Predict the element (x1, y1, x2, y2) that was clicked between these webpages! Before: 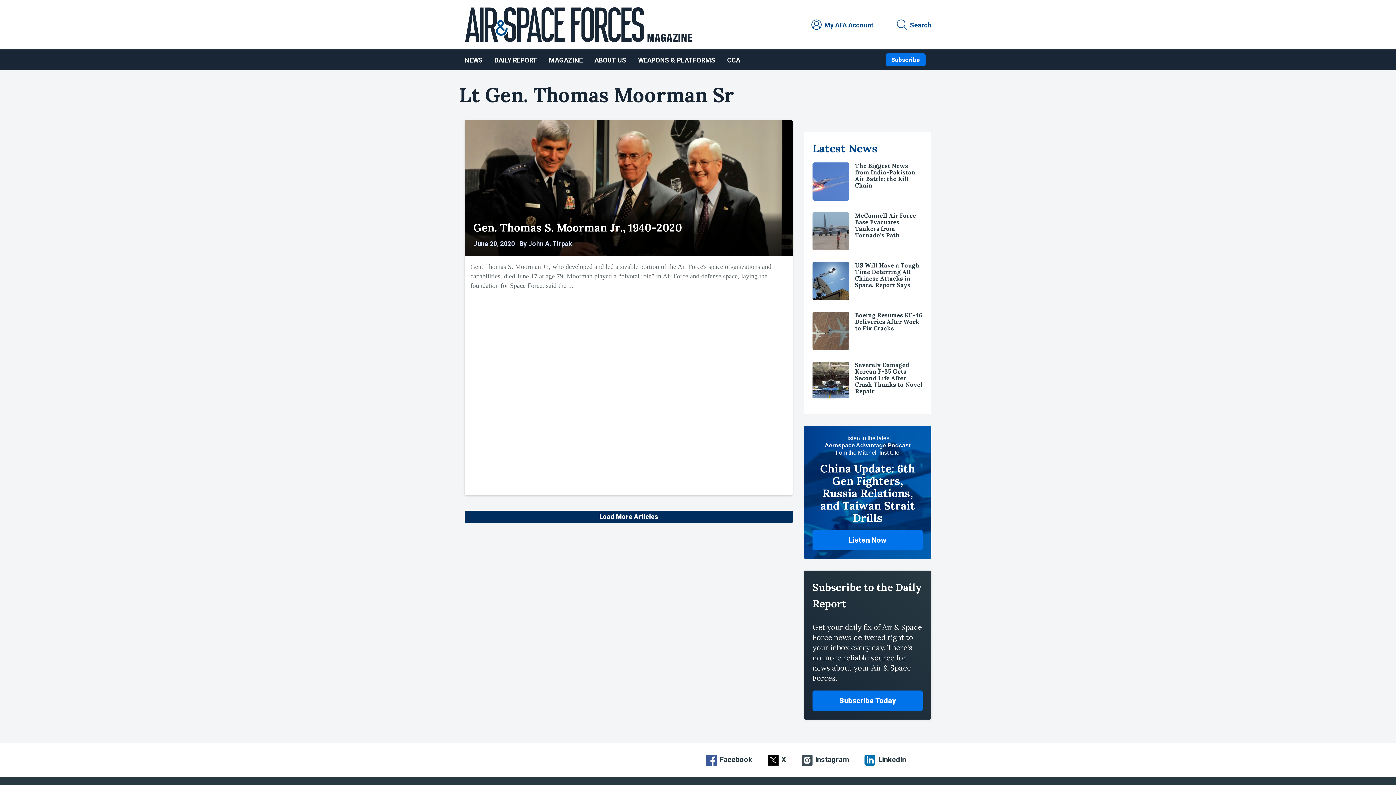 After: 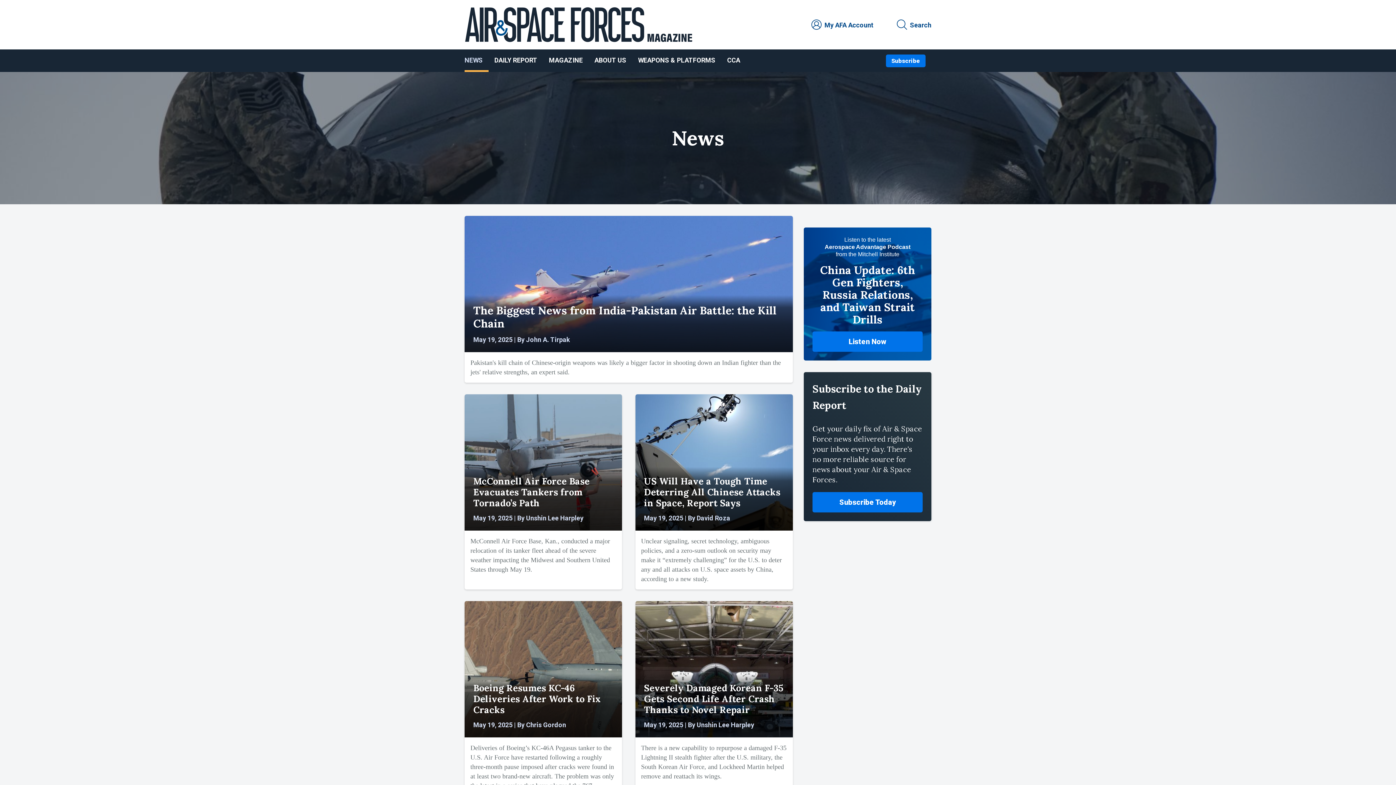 Action: bbox: (464, 49, 488, 70) label: NEWS